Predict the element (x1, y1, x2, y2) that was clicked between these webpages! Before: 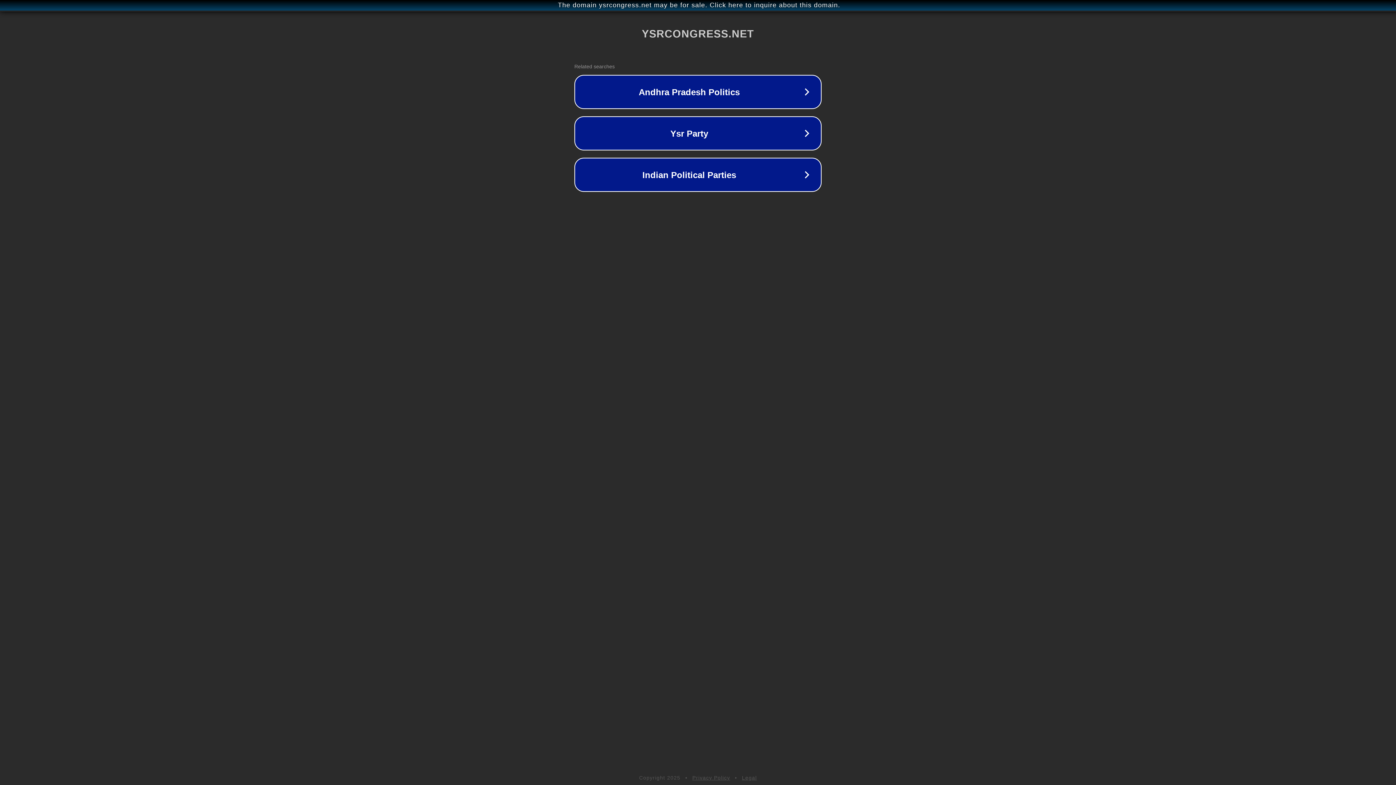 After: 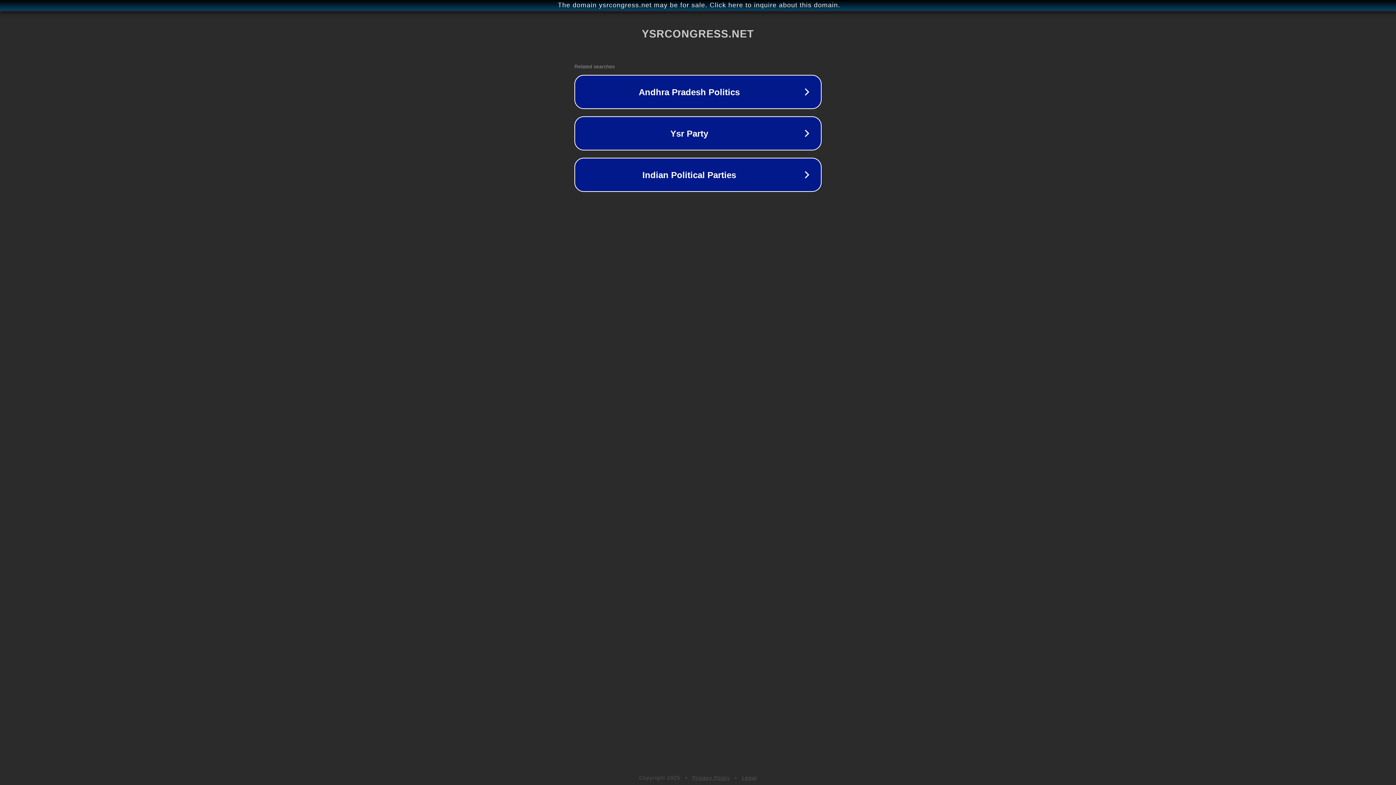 Action: label: Privacy Policy bbox: (692, 775, 730, 781)